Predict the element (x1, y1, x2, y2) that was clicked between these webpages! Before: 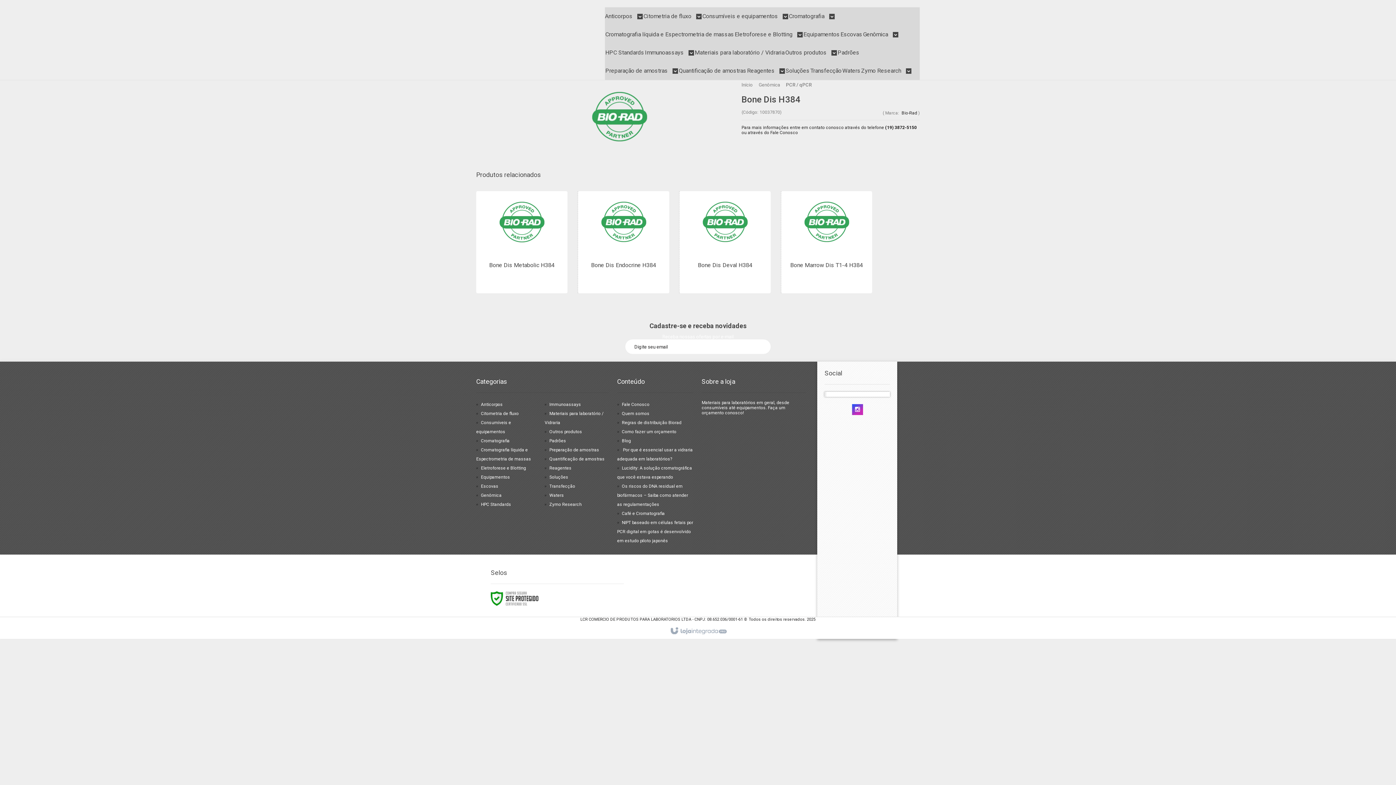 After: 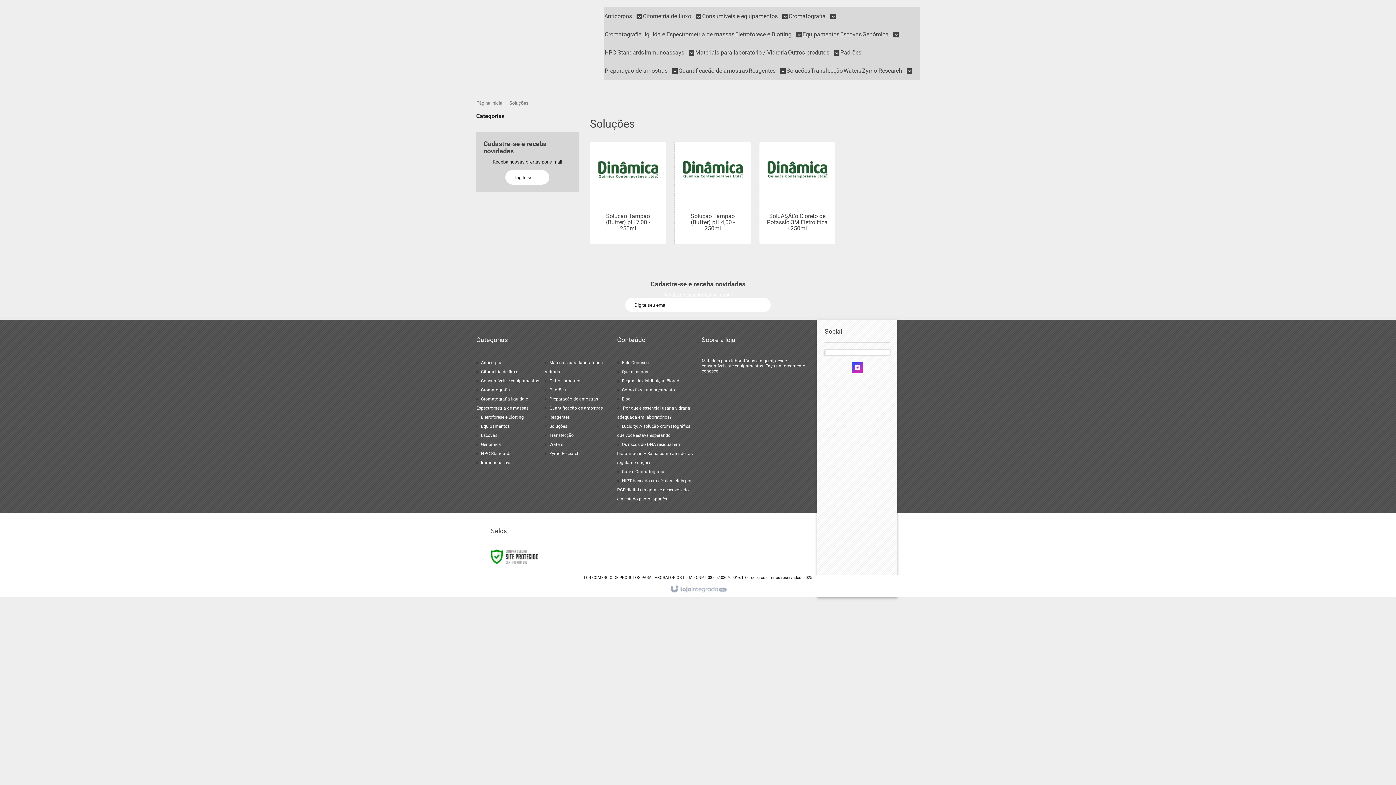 Action: label: Soluções bbox: (549, 474, 568, 480)